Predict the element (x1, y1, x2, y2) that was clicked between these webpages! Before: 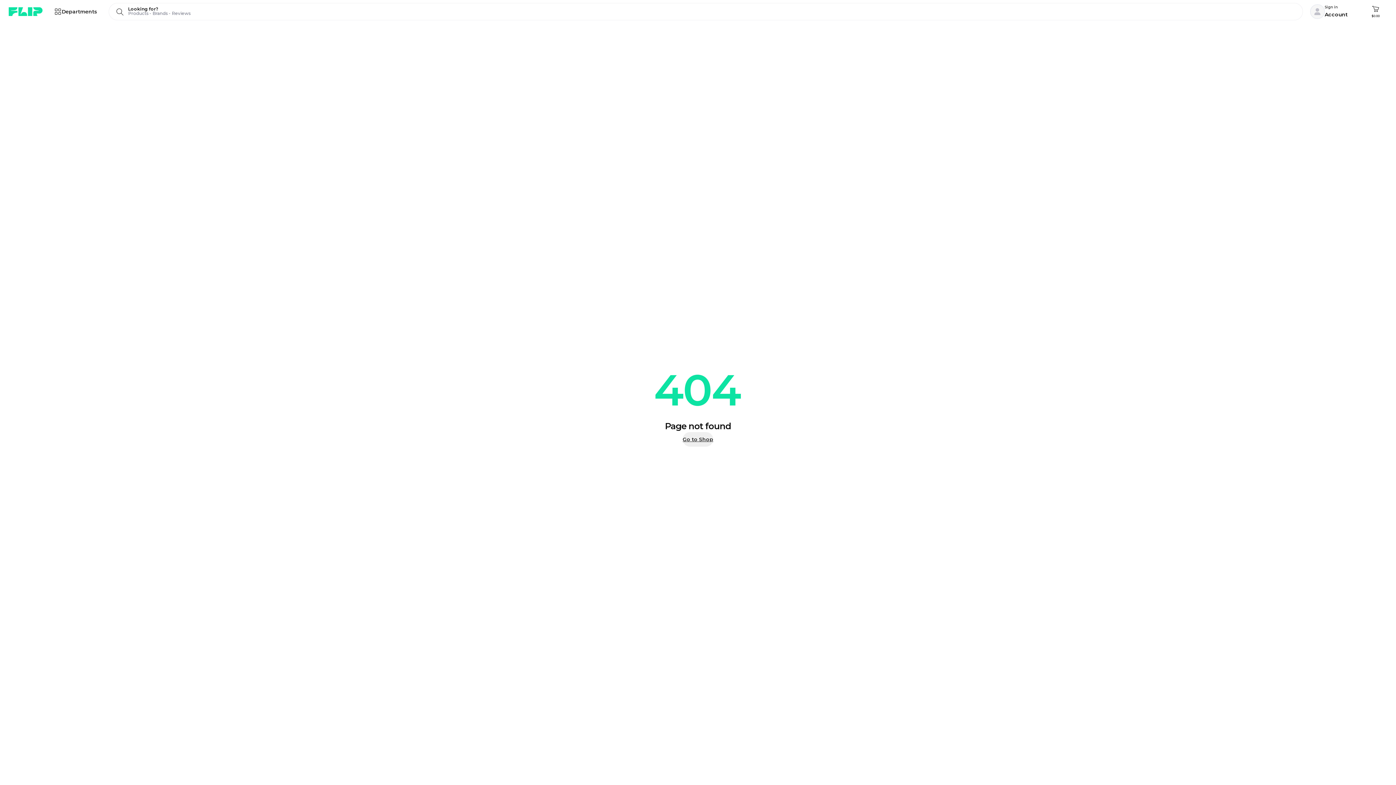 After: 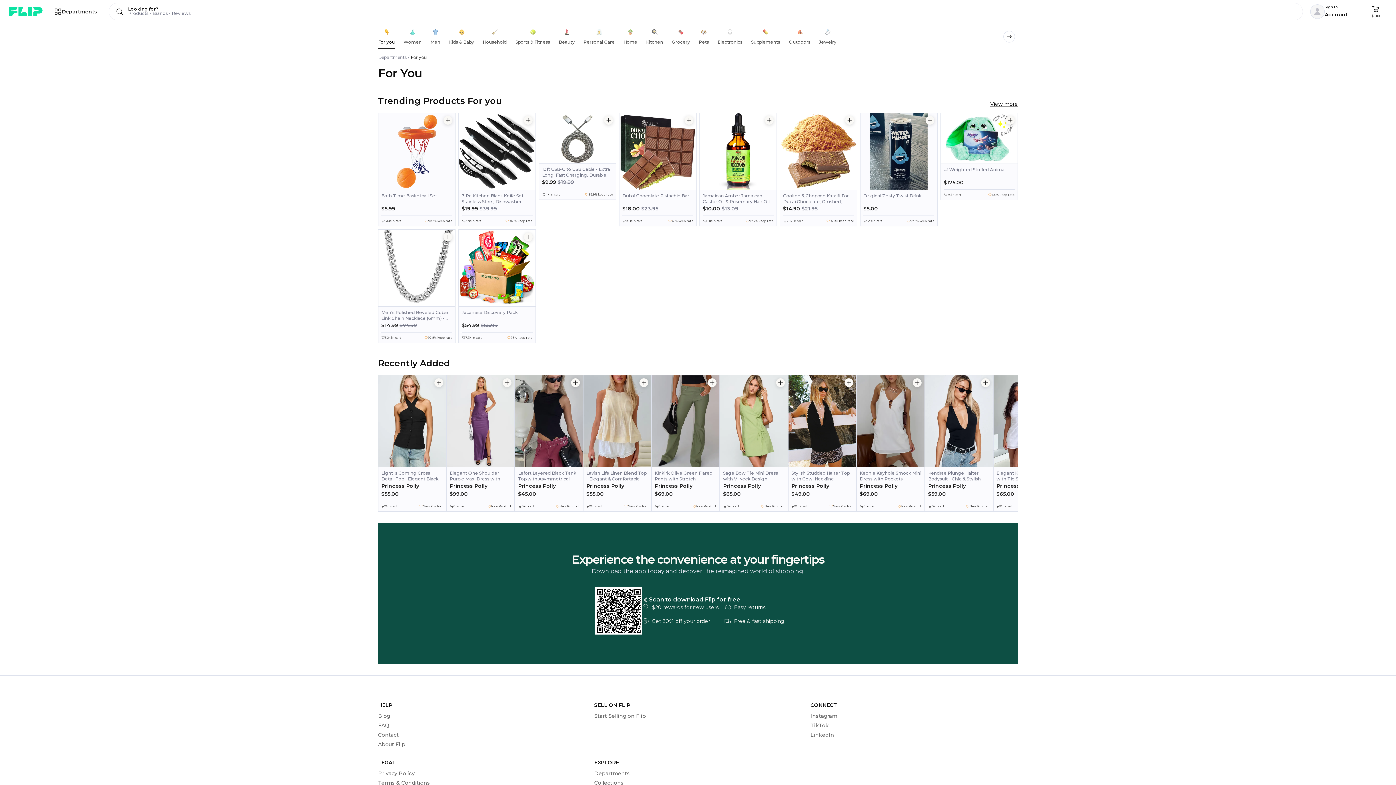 Action: label: Go to Shop bbox: (682, 432, 713, 447)